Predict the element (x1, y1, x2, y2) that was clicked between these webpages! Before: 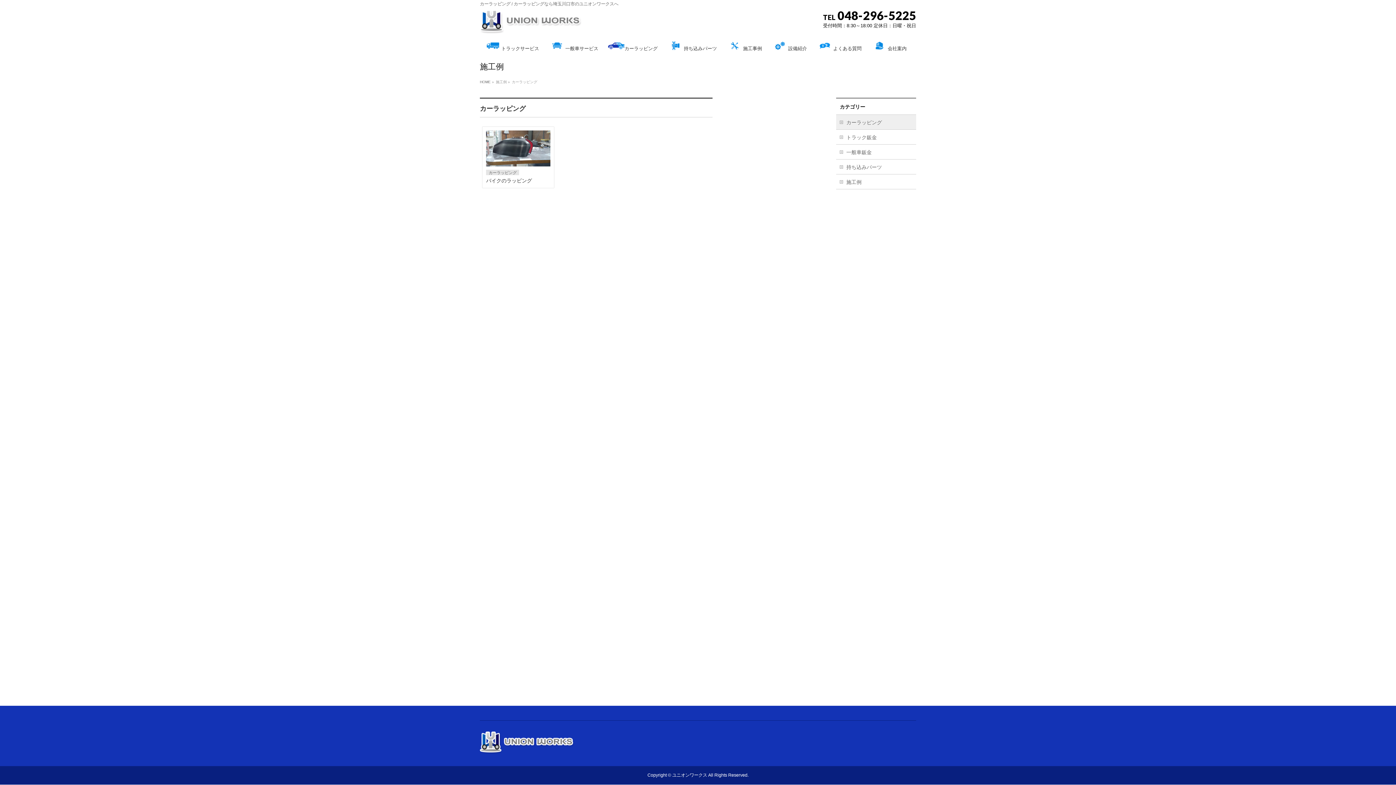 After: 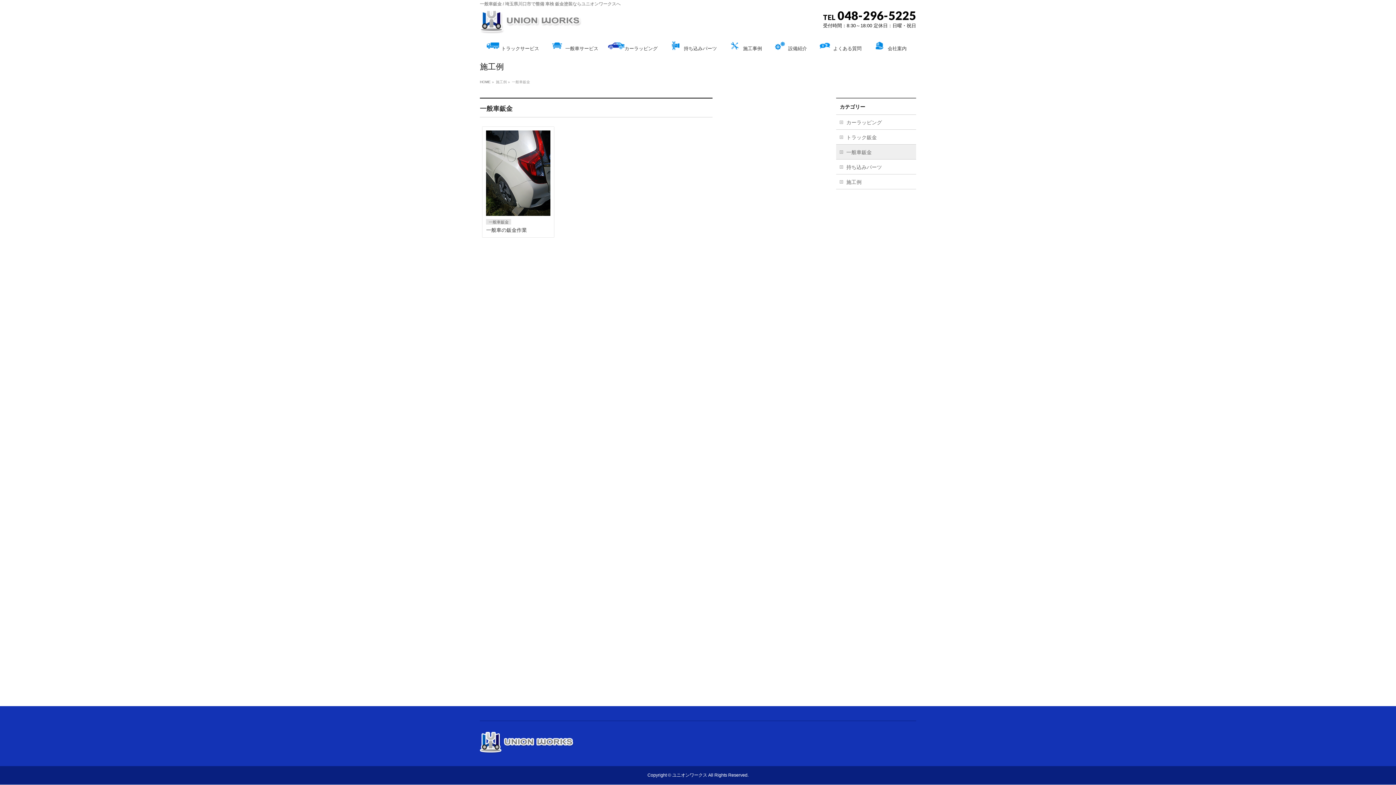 Action: label: 一般車鈑金 bbox: (836, 144, 916, 159)